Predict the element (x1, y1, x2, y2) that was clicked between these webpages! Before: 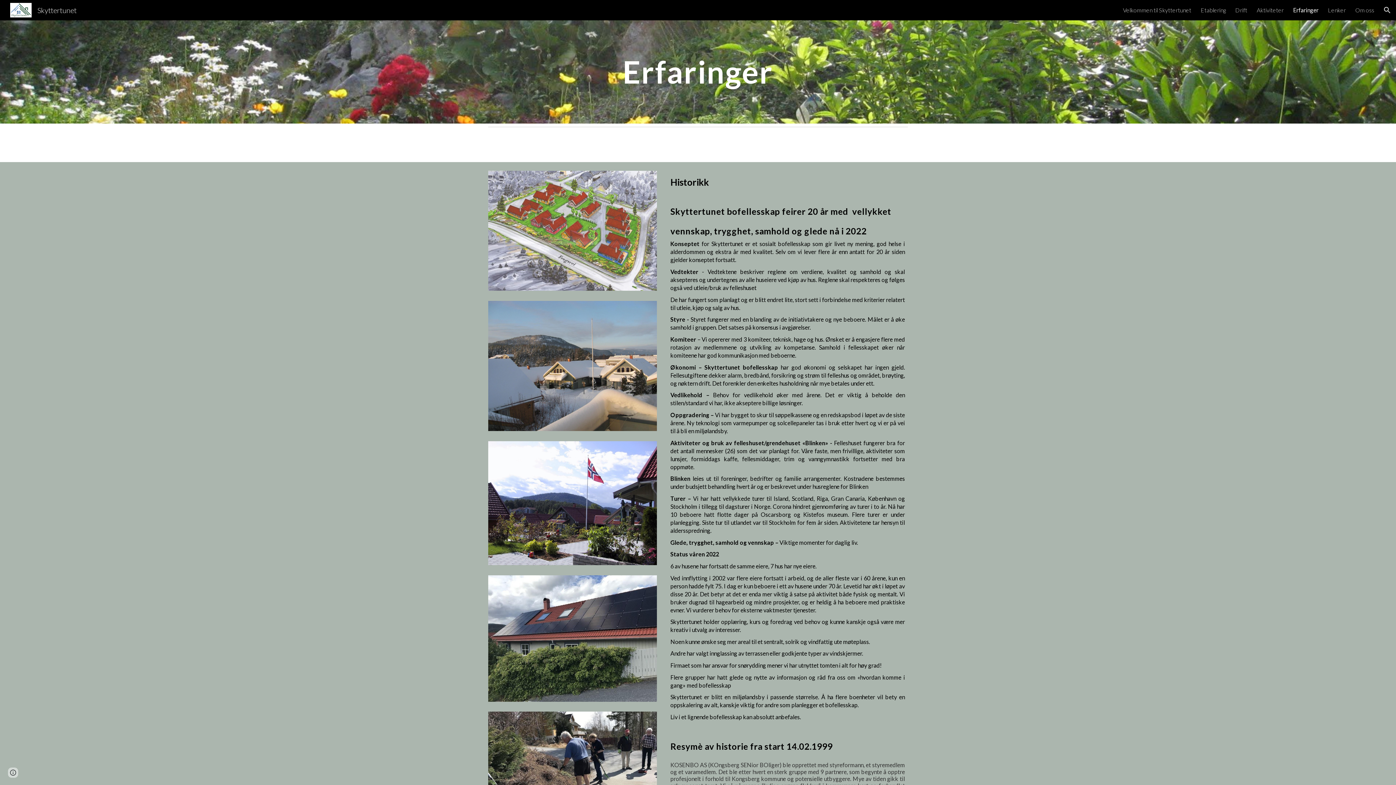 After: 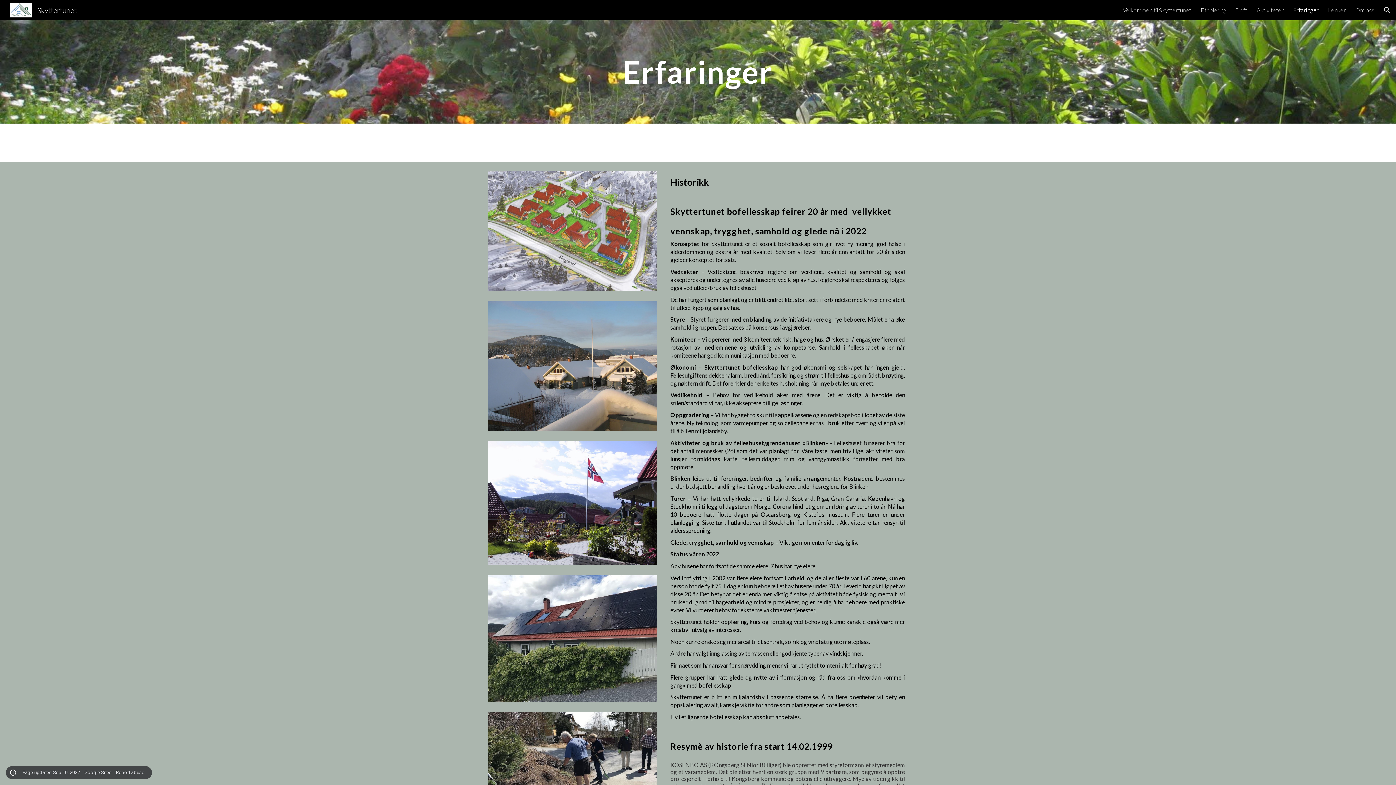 Action: label: Site actions bbox: (8, 768, 18, 778)